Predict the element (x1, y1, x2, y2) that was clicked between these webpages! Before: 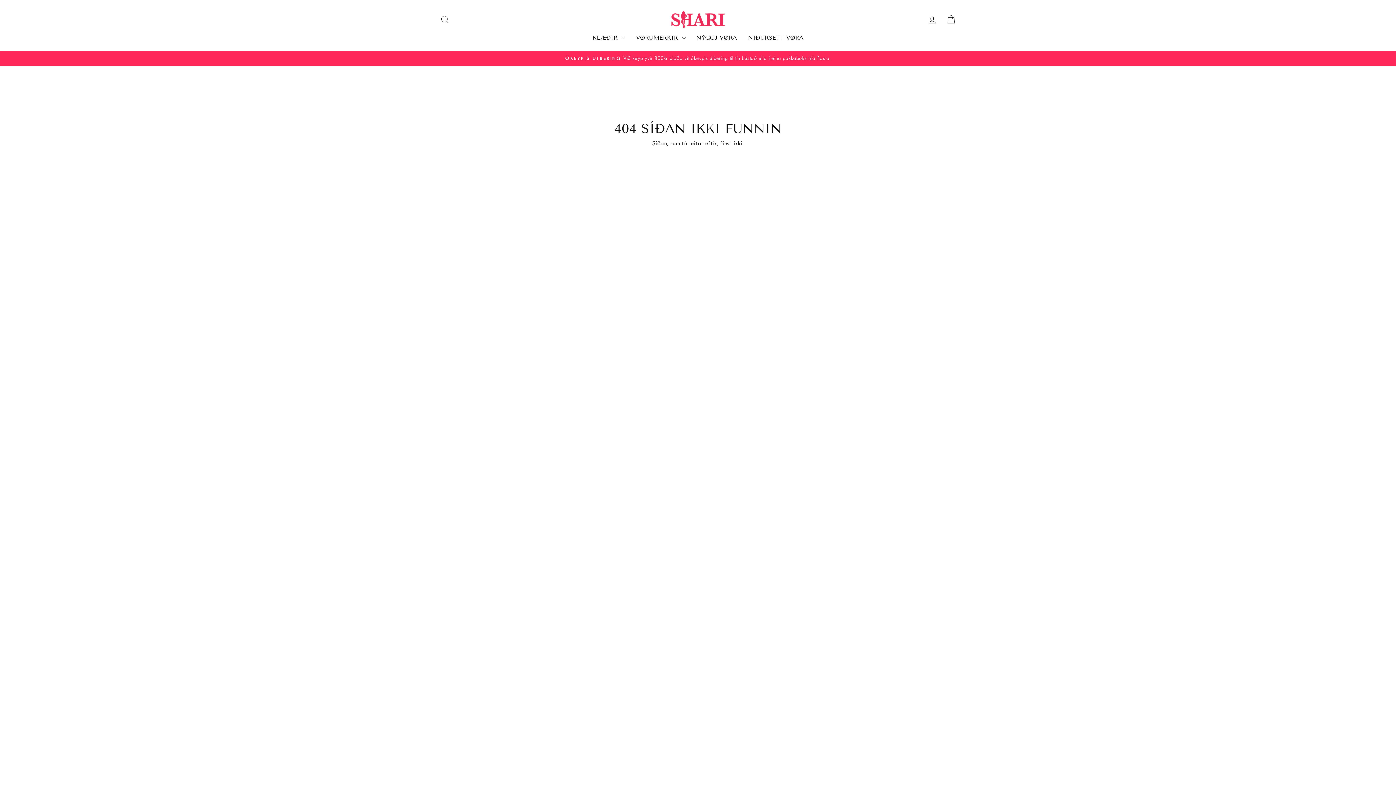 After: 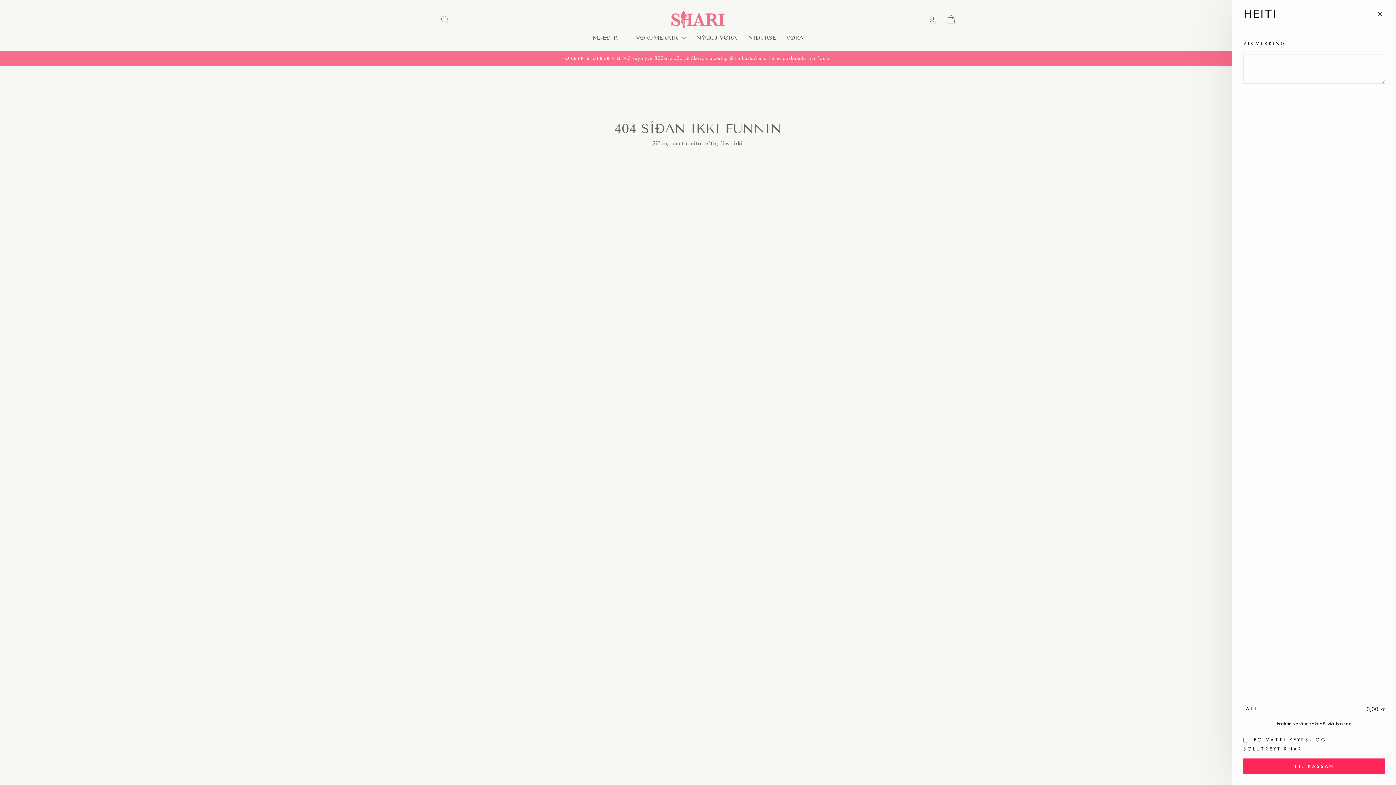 Action: label: KEYPSKURV bbox: (941, 11, 960, 27)